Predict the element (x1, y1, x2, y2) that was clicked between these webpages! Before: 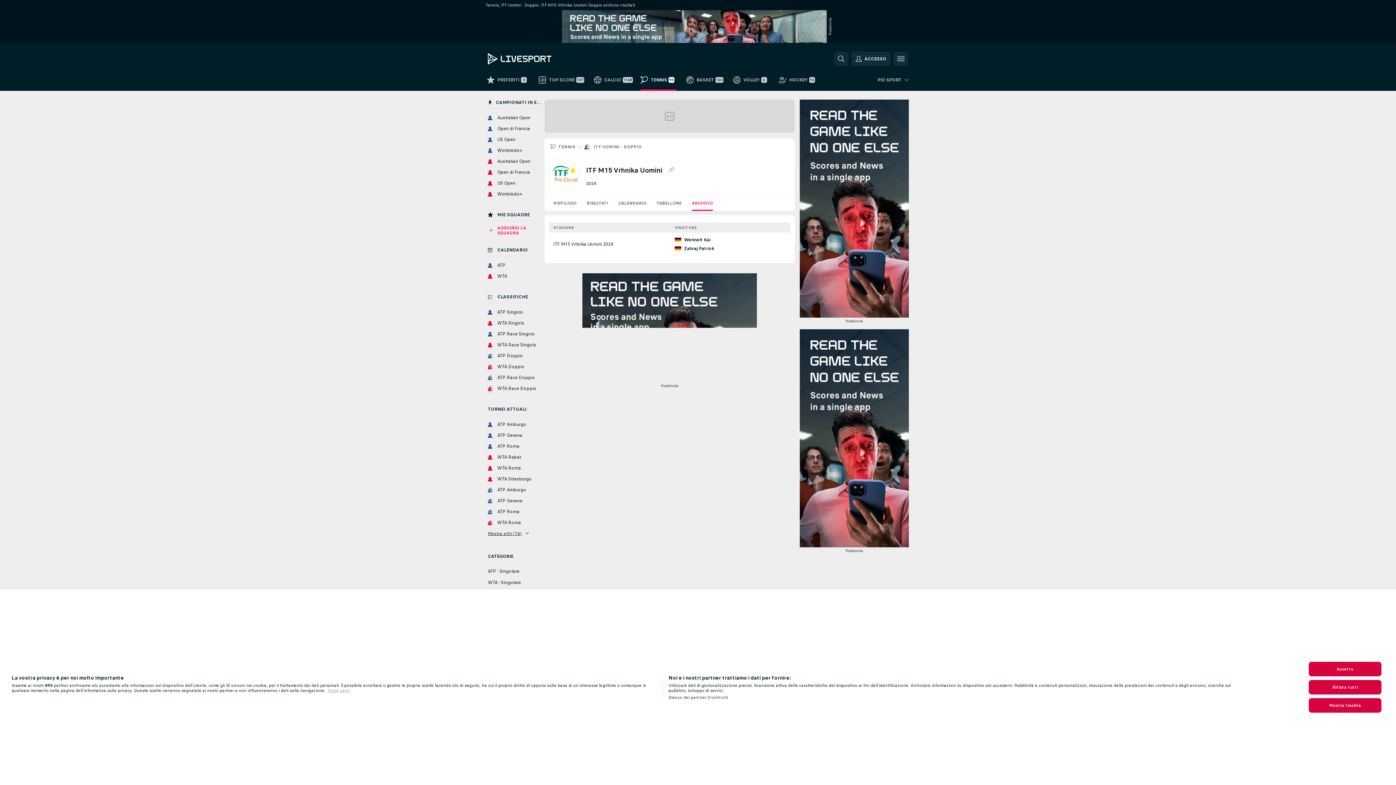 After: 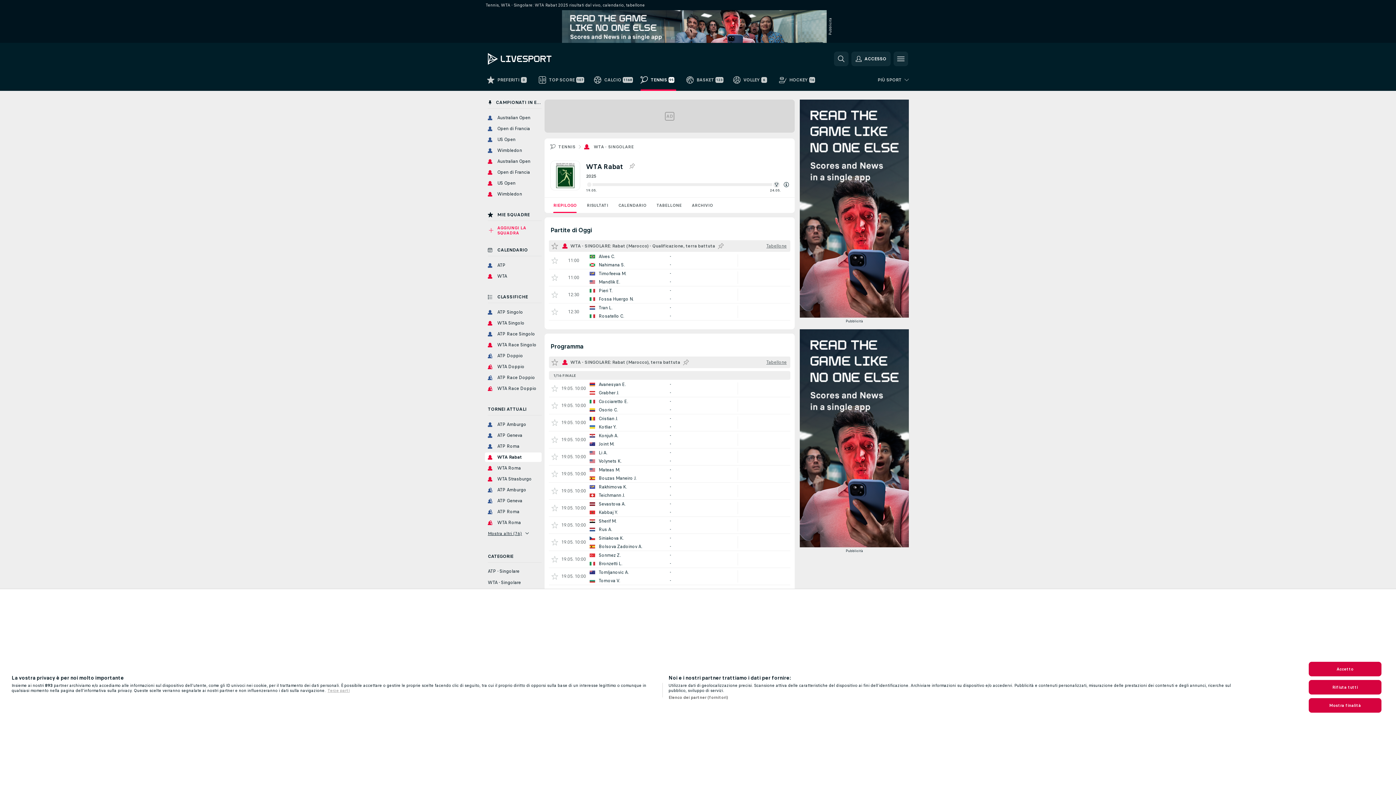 Action: bbox: (485, 452, 541, 462) label: WTA Rabat